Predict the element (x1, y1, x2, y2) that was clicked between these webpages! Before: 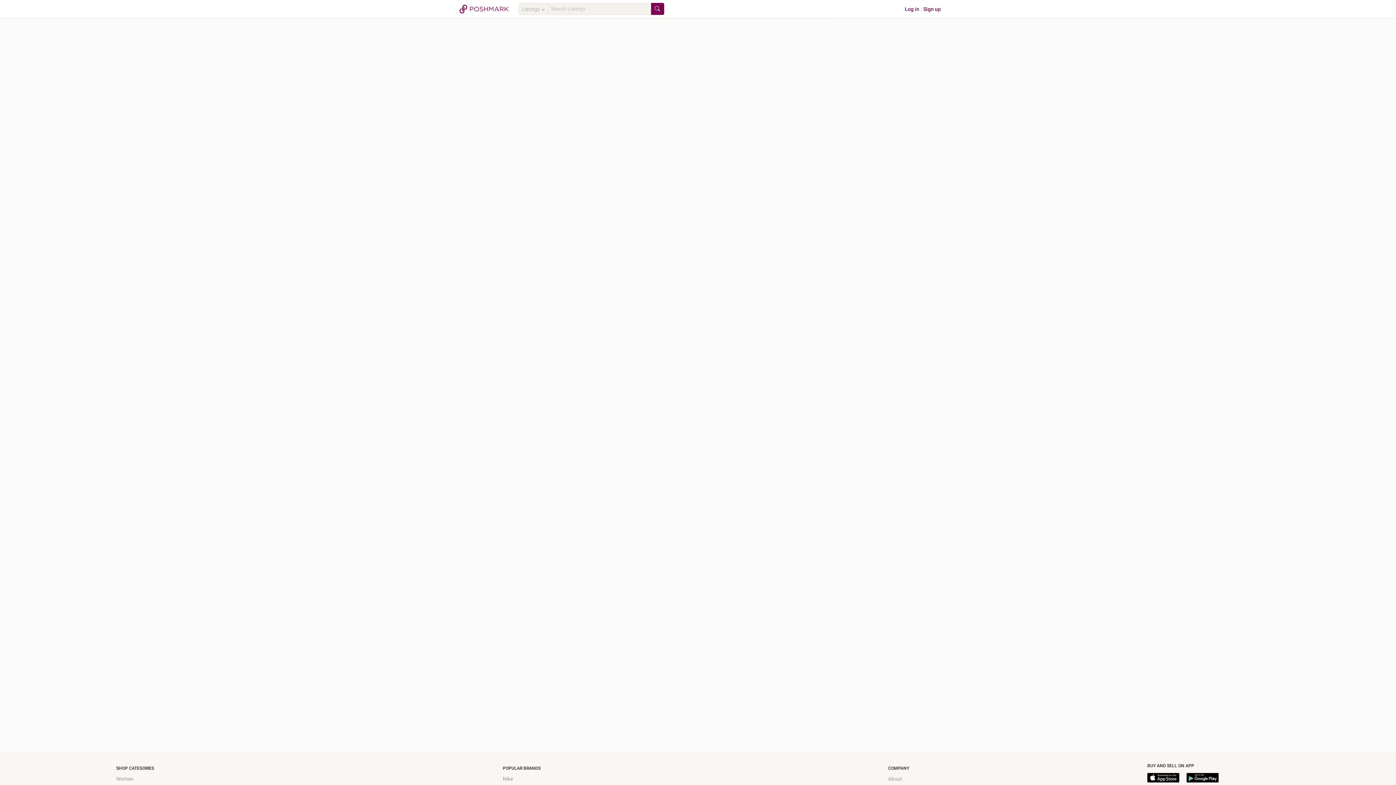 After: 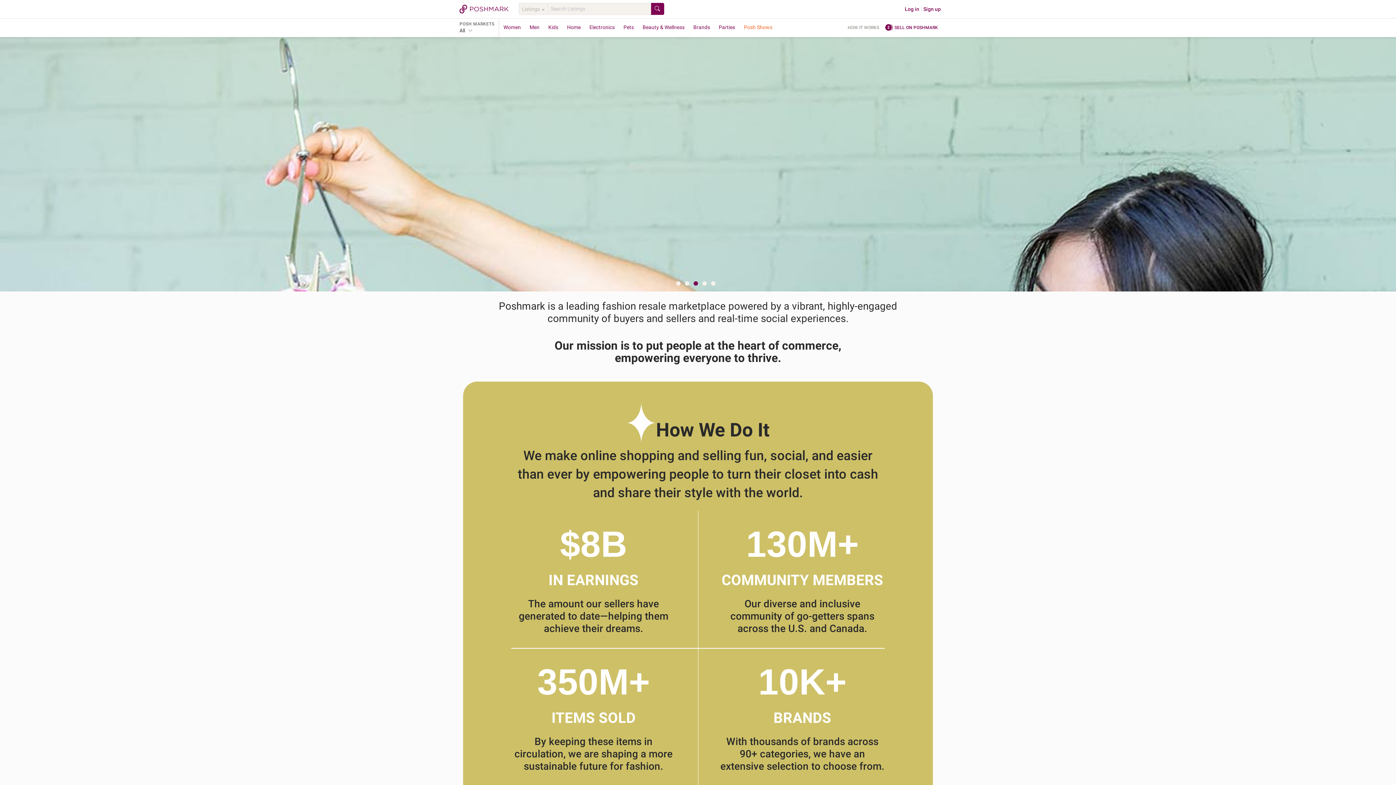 Action: bbox: (888, 776, 902, 782) label: About